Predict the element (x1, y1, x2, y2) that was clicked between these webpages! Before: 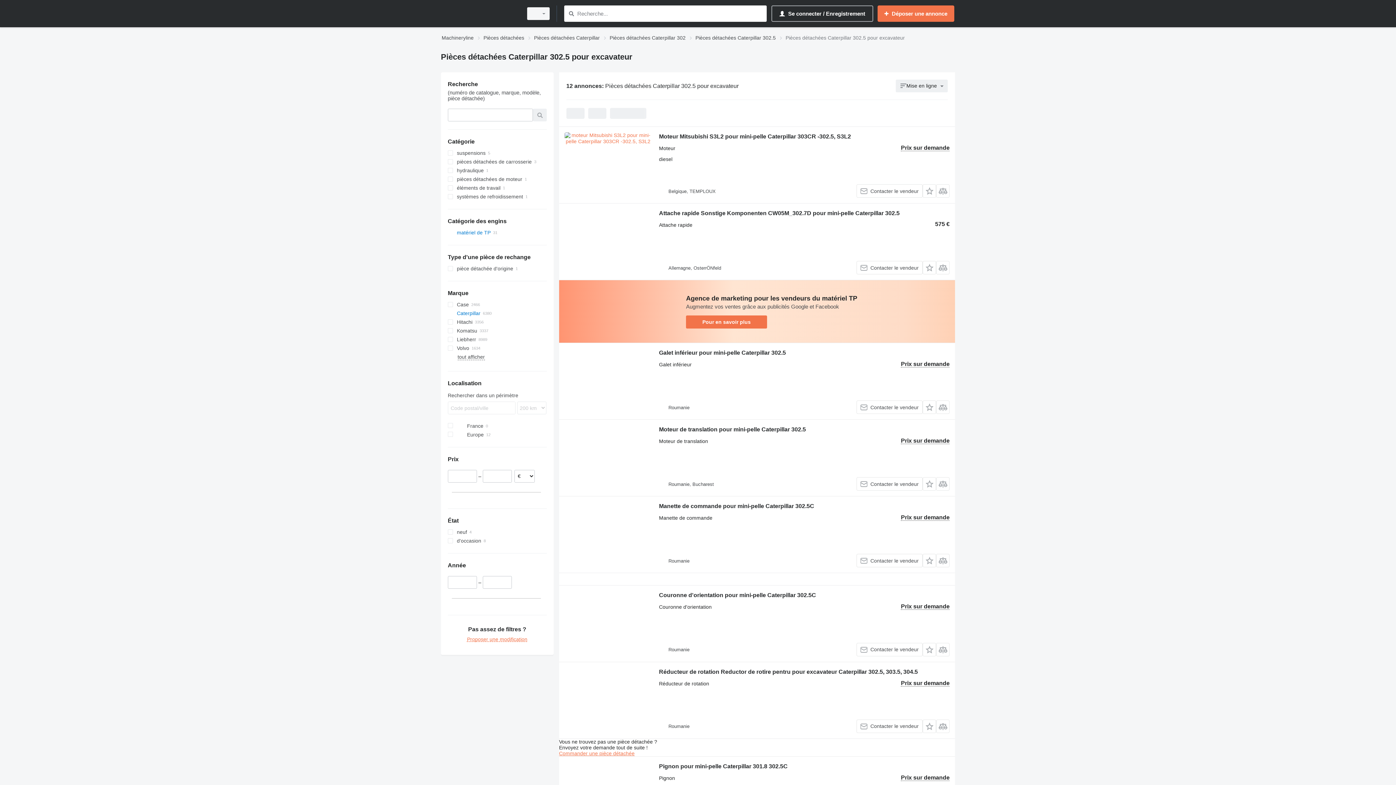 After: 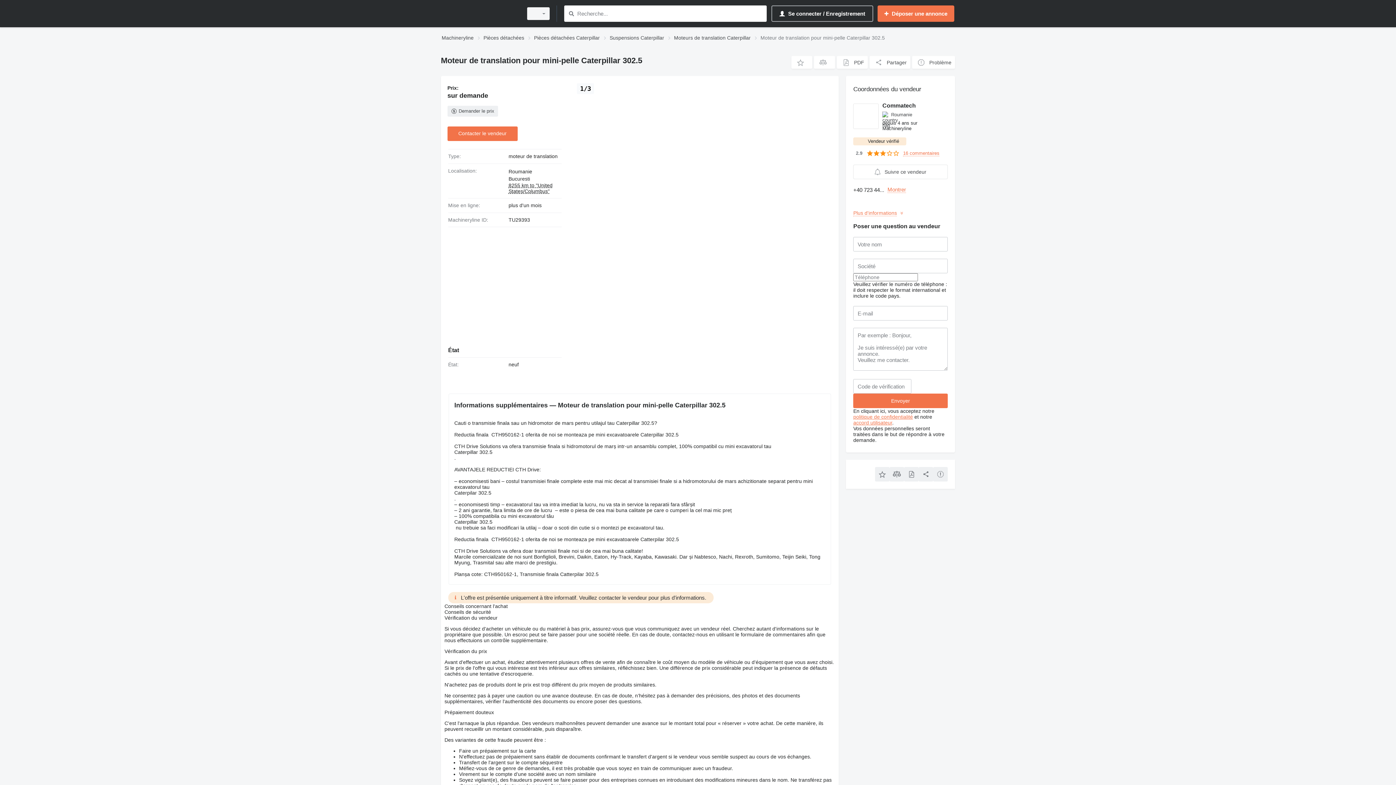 Action: bbox: (564, 425, 651, 490)